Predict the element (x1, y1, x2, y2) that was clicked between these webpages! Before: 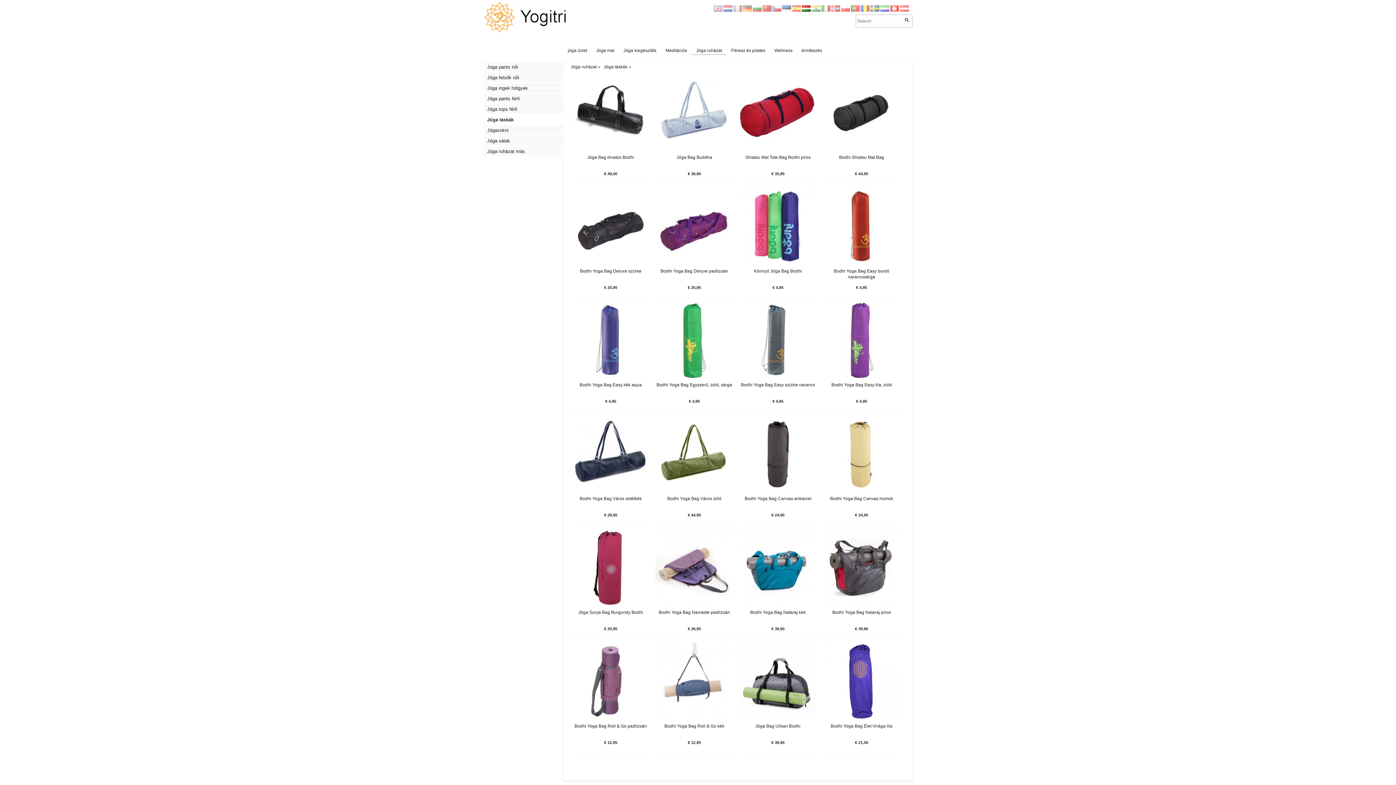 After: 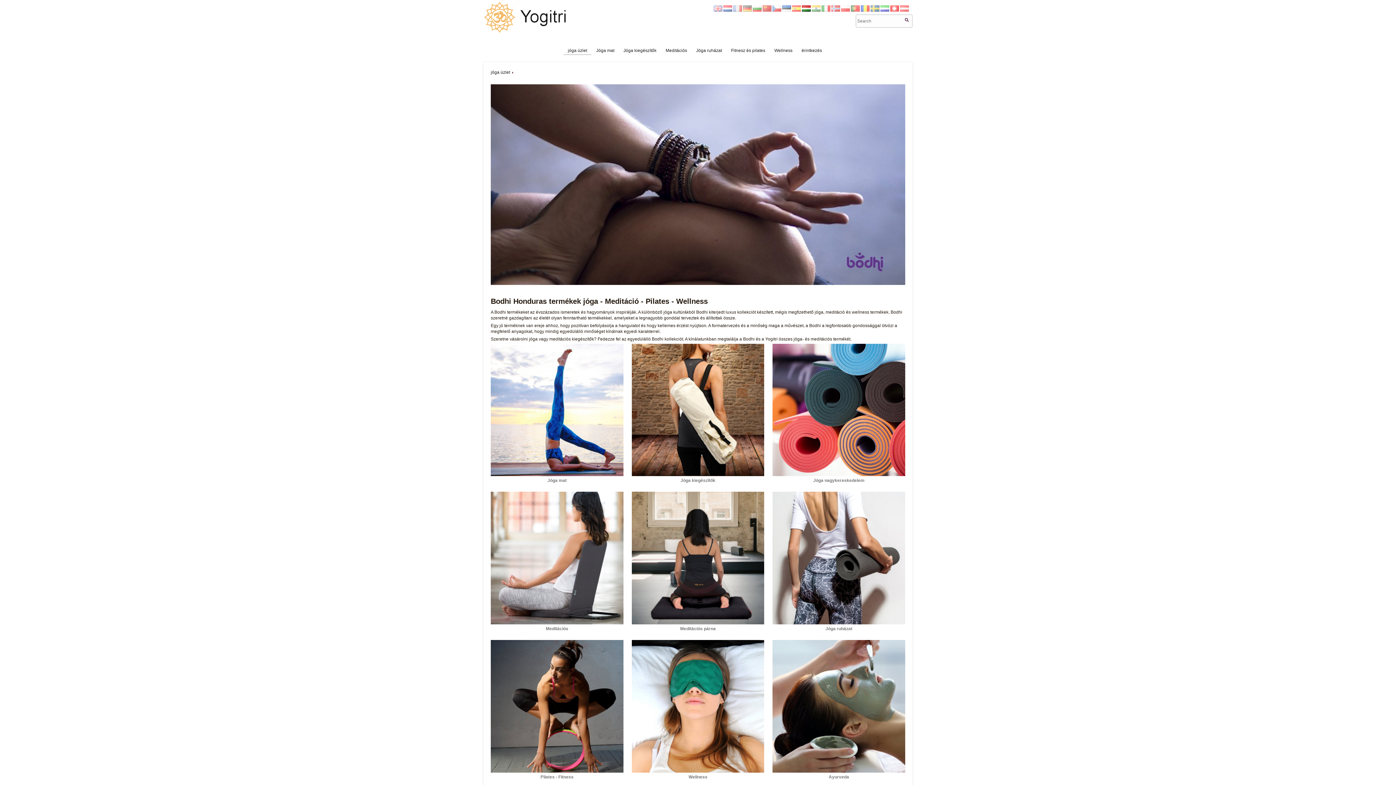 Action: bbox: (802, 7, 810, 12)